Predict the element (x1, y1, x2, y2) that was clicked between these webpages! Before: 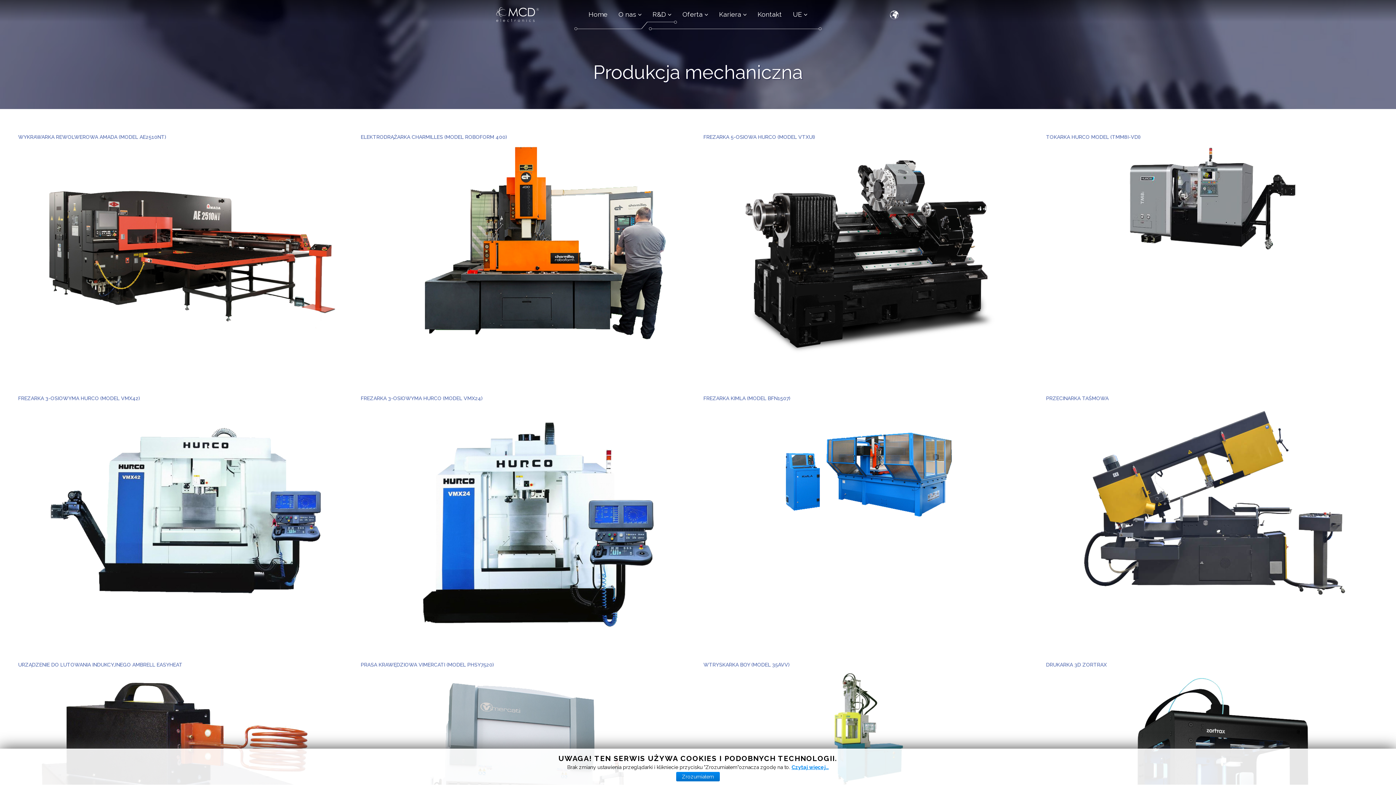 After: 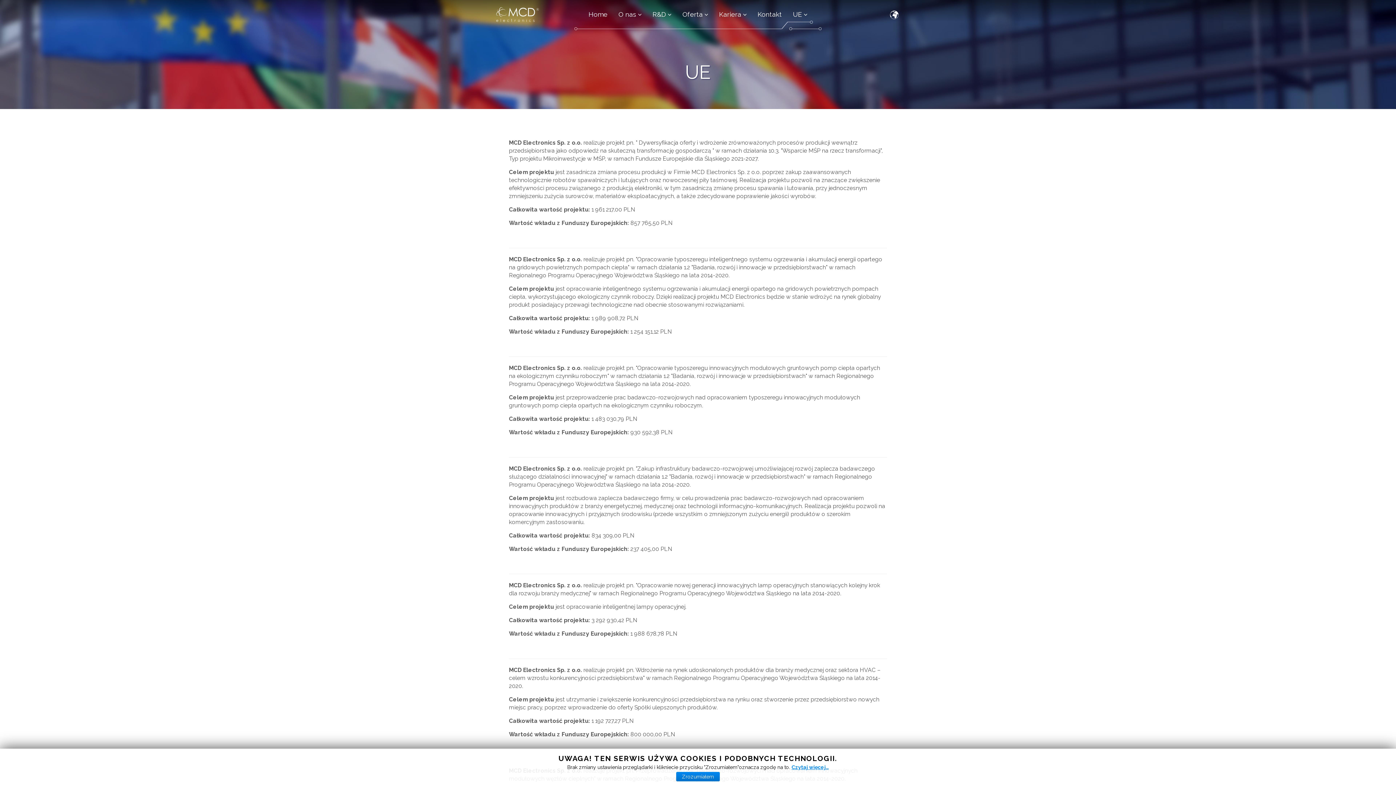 Action: label: UE bbox: (787, 7, 813, 21)